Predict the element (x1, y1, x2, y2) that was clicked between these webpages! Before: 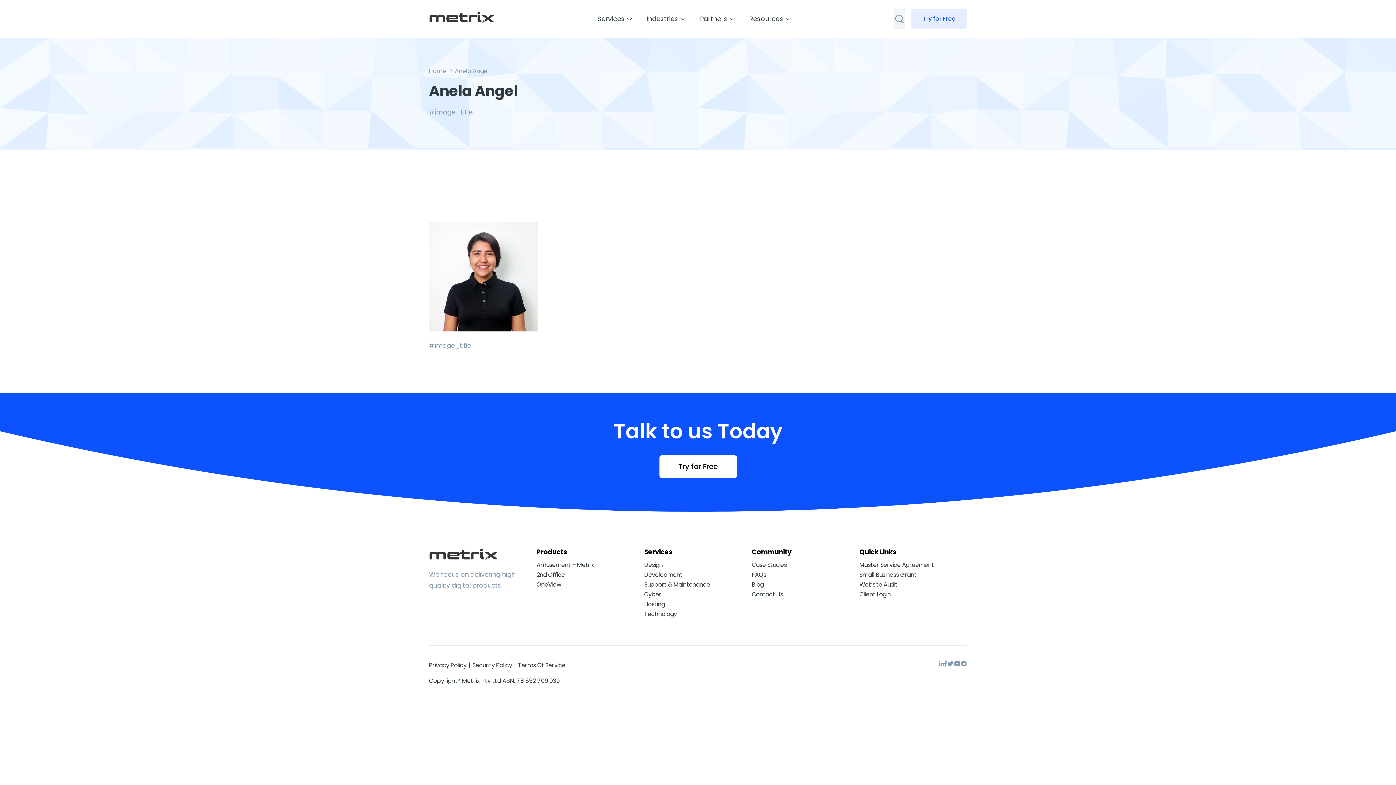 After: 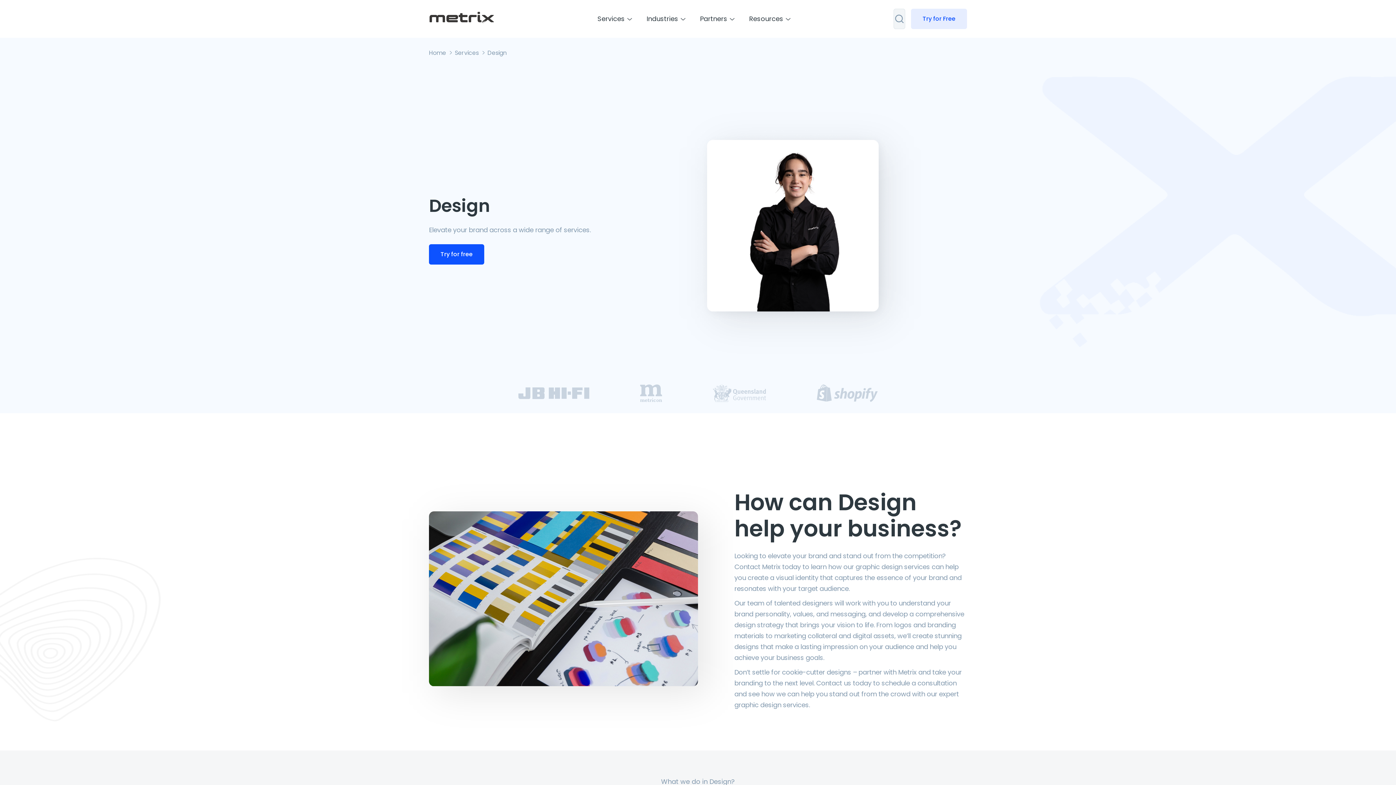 Action: label: Design bbox: (644, 561, 752, 569)